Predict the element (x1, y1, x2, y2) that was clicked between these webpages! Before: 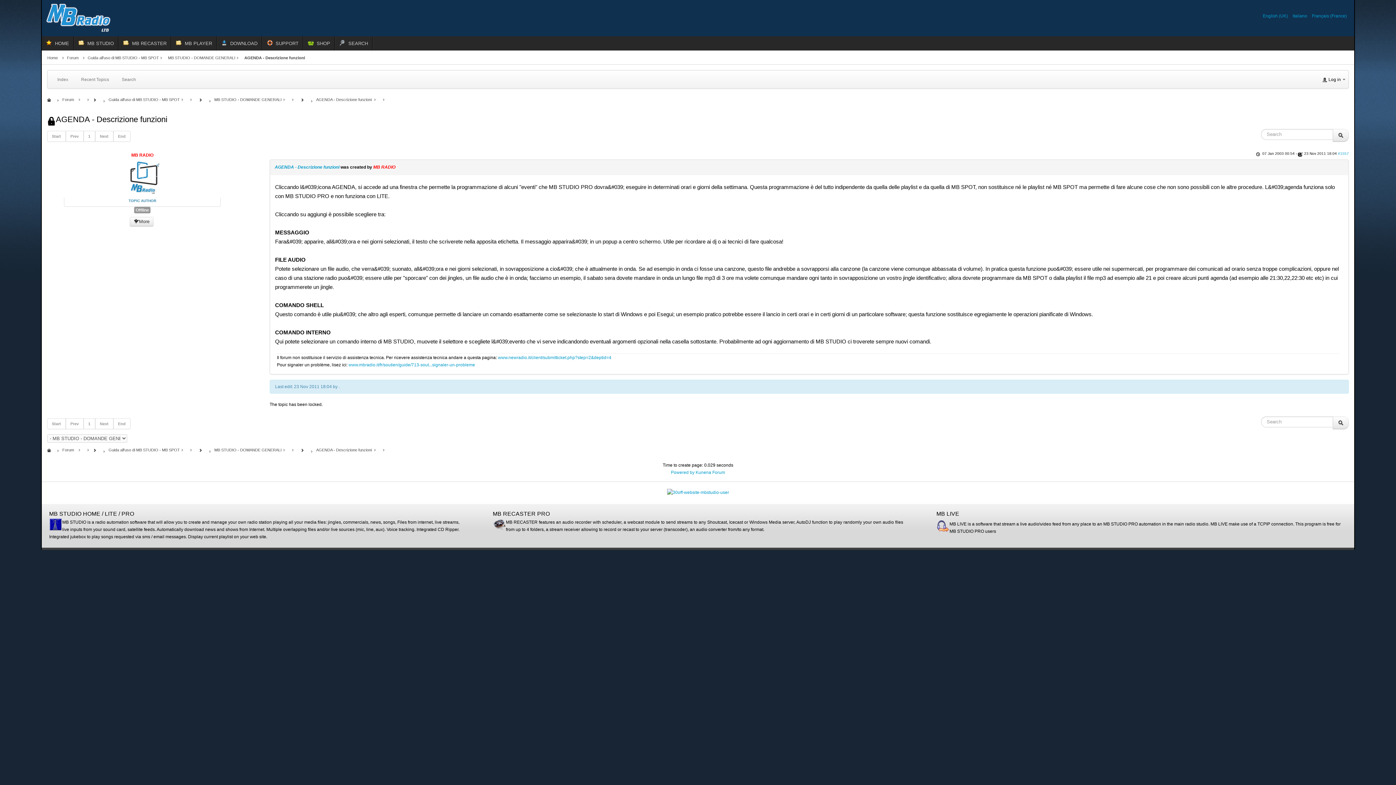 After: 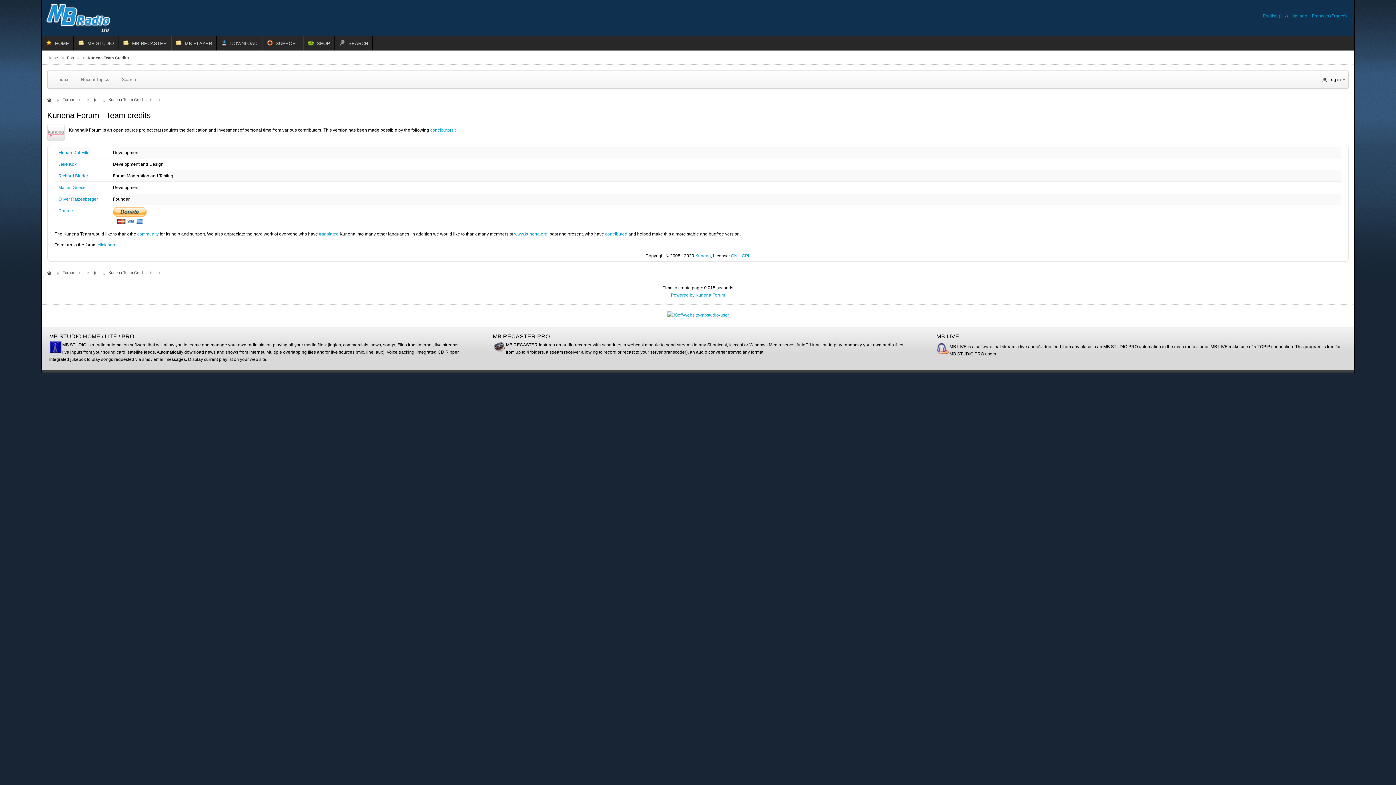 Action: bbox: (671, 470, 694, 475) label: Powered by